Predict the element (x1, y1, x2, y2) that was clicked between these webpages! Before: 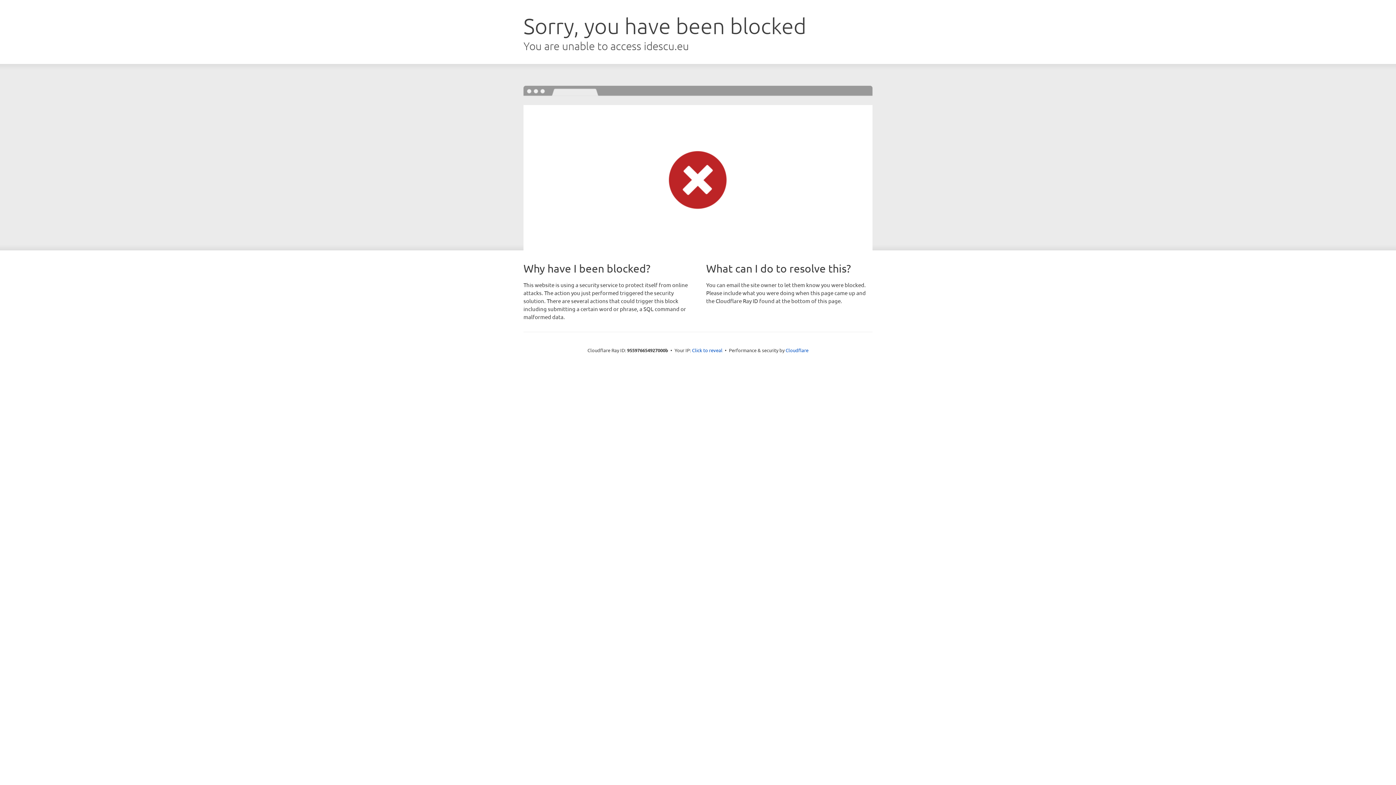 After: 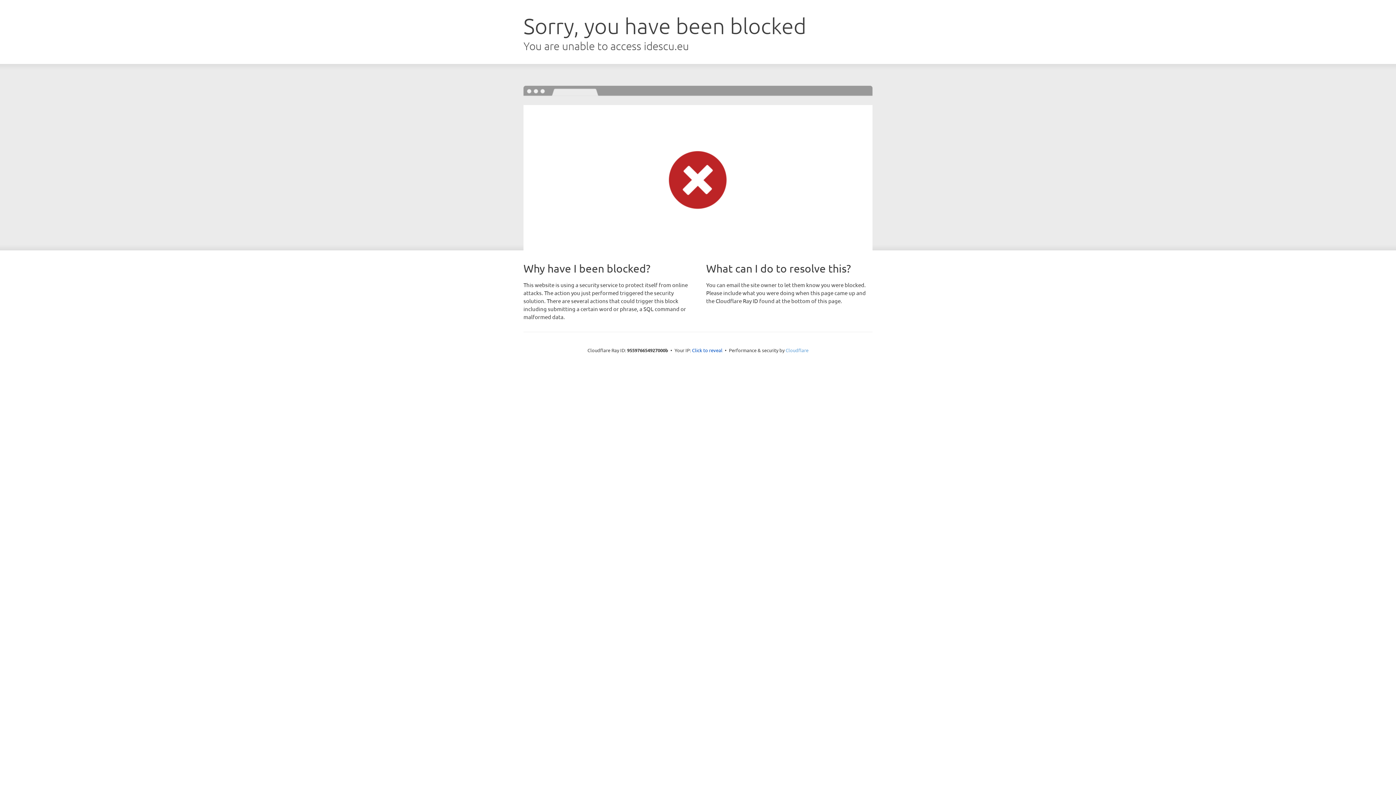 Action: bbox: (785, 347, 808, 353) label: Cloudflare